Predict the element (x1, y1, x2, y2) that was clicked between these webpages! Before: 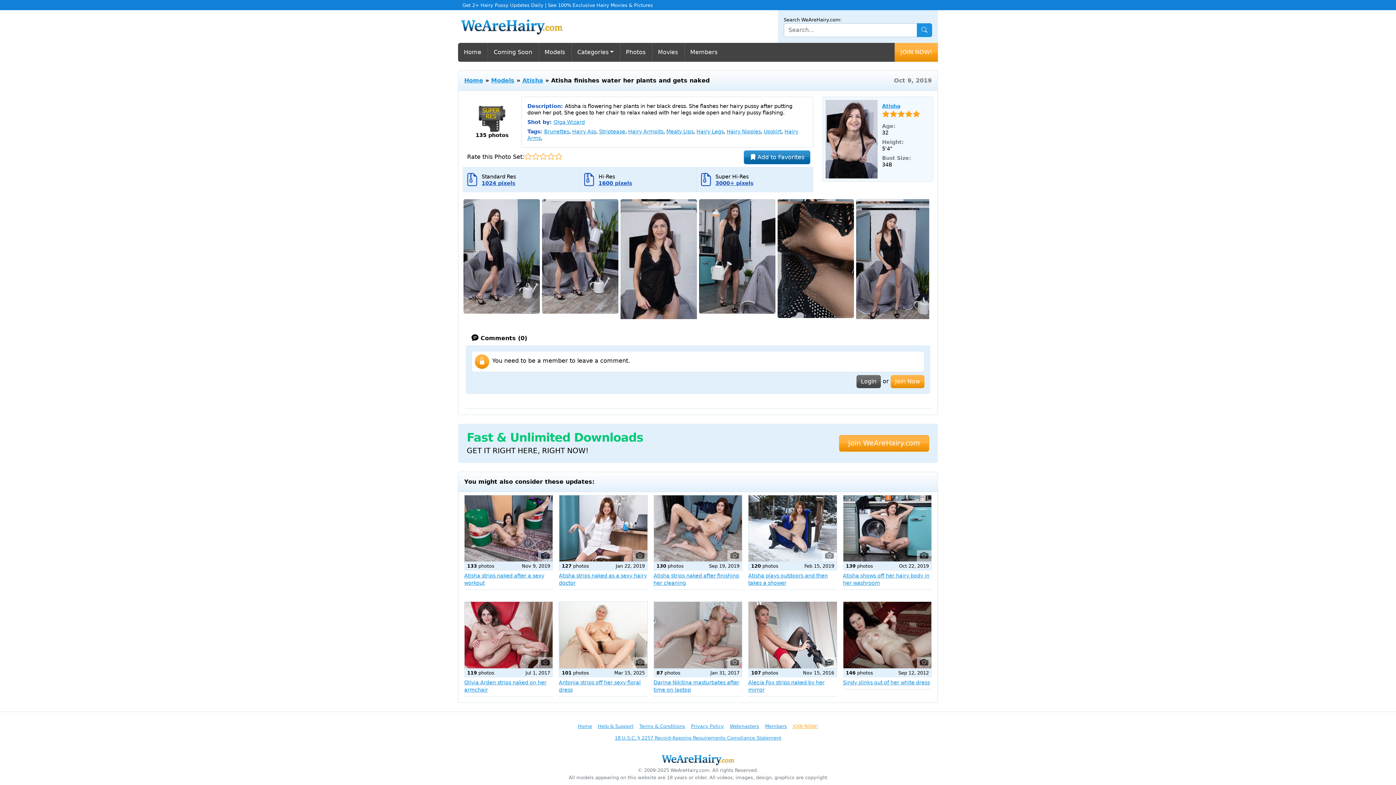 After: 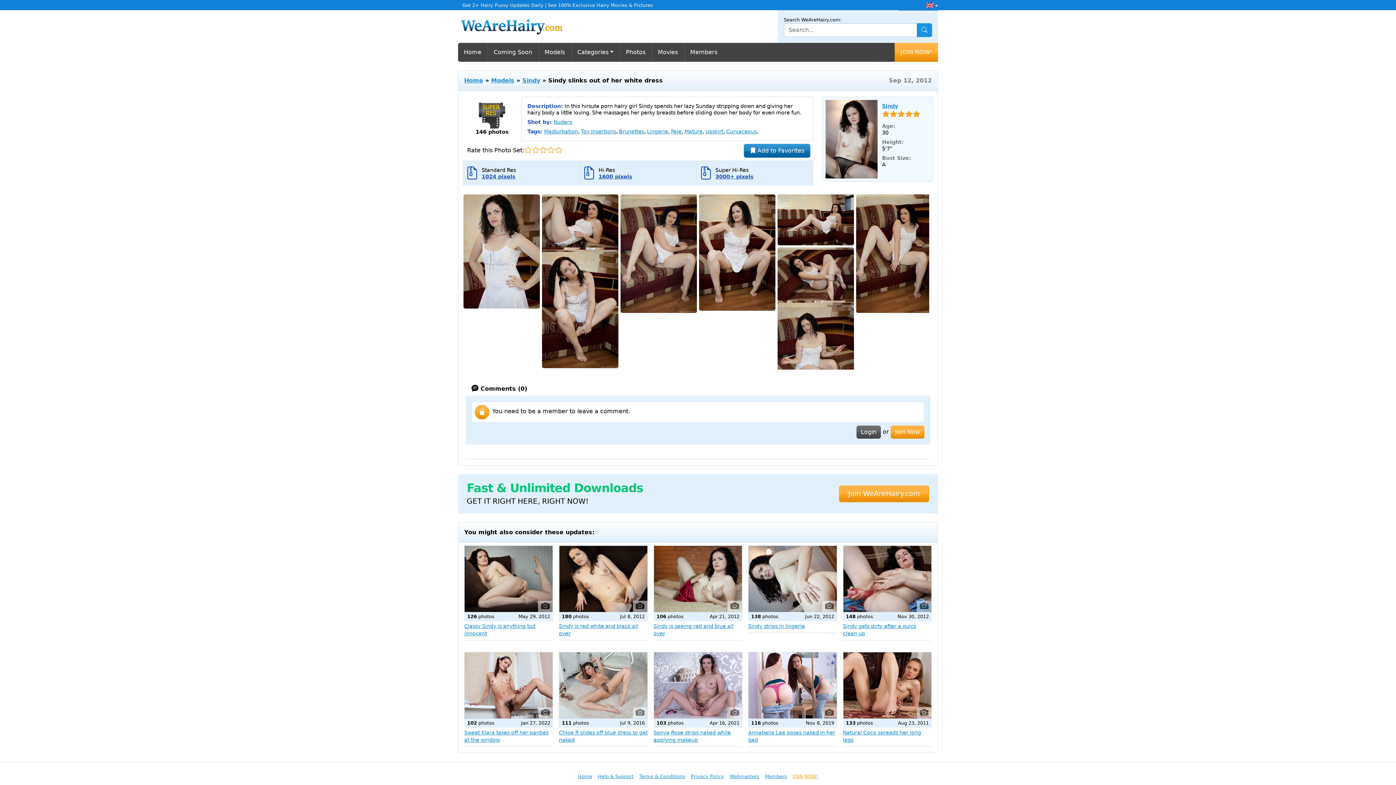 Action: bbox: (843, 679, 930, 685) label: Sindy slinks out of her white dress